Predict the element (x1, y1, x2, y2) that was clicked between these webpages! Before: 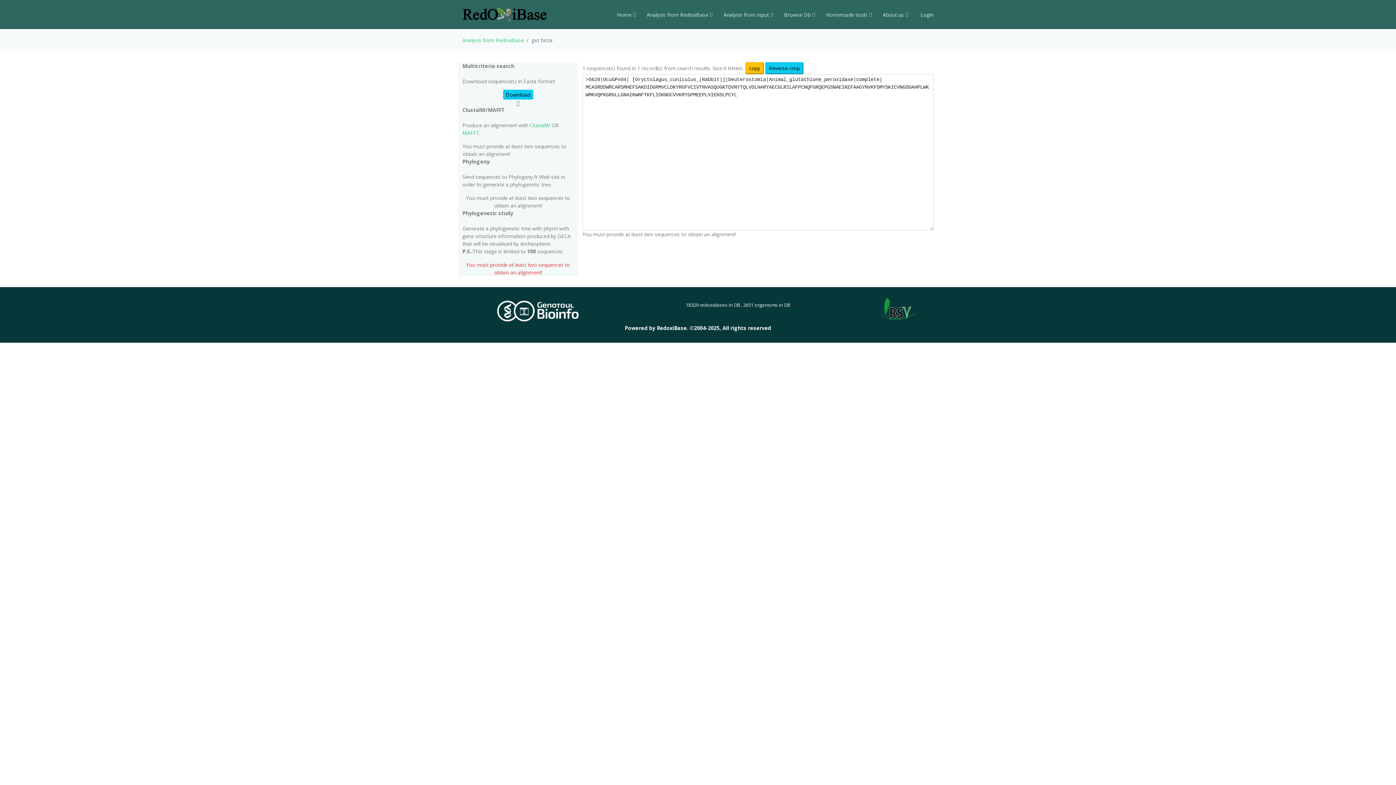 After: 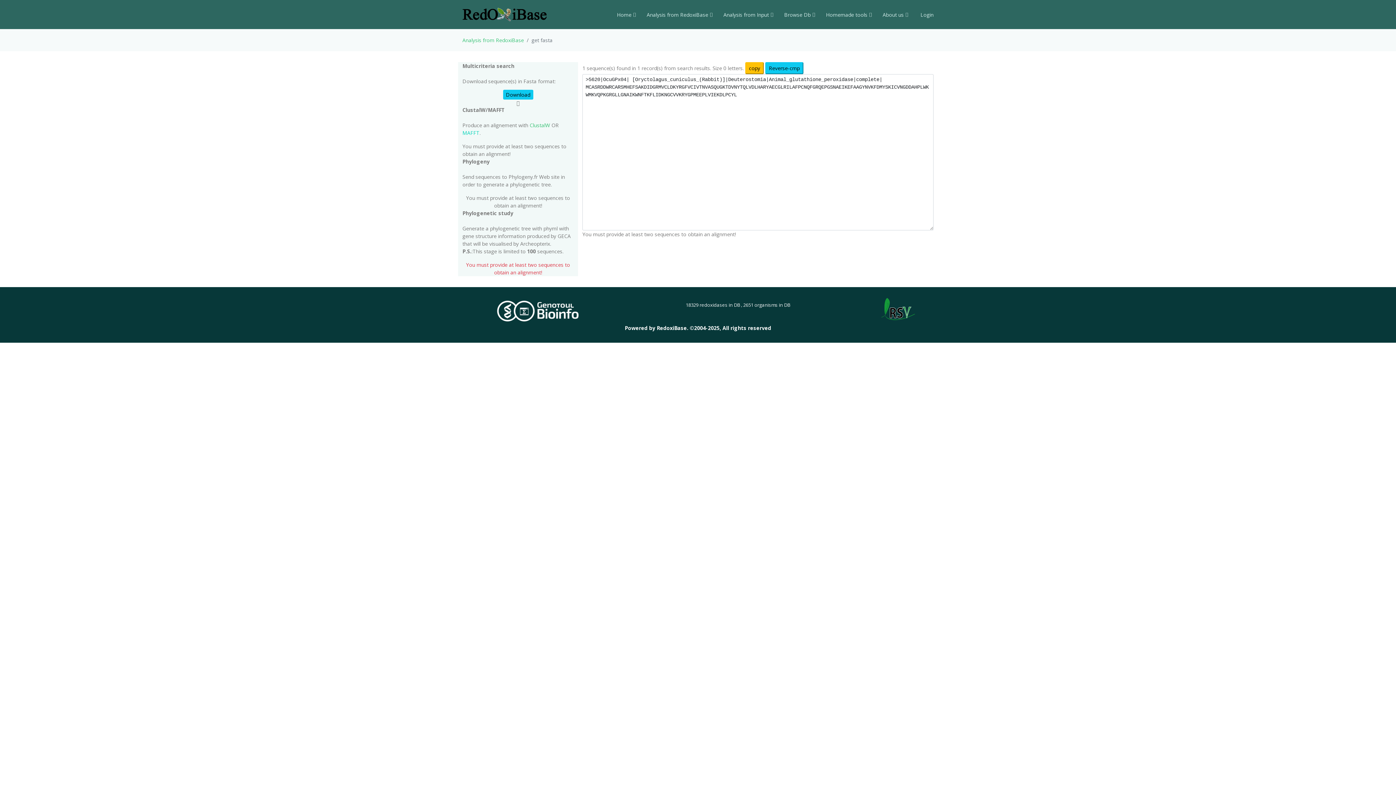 Action: bbox: (462, 129, 479, 136) label: MAFFT